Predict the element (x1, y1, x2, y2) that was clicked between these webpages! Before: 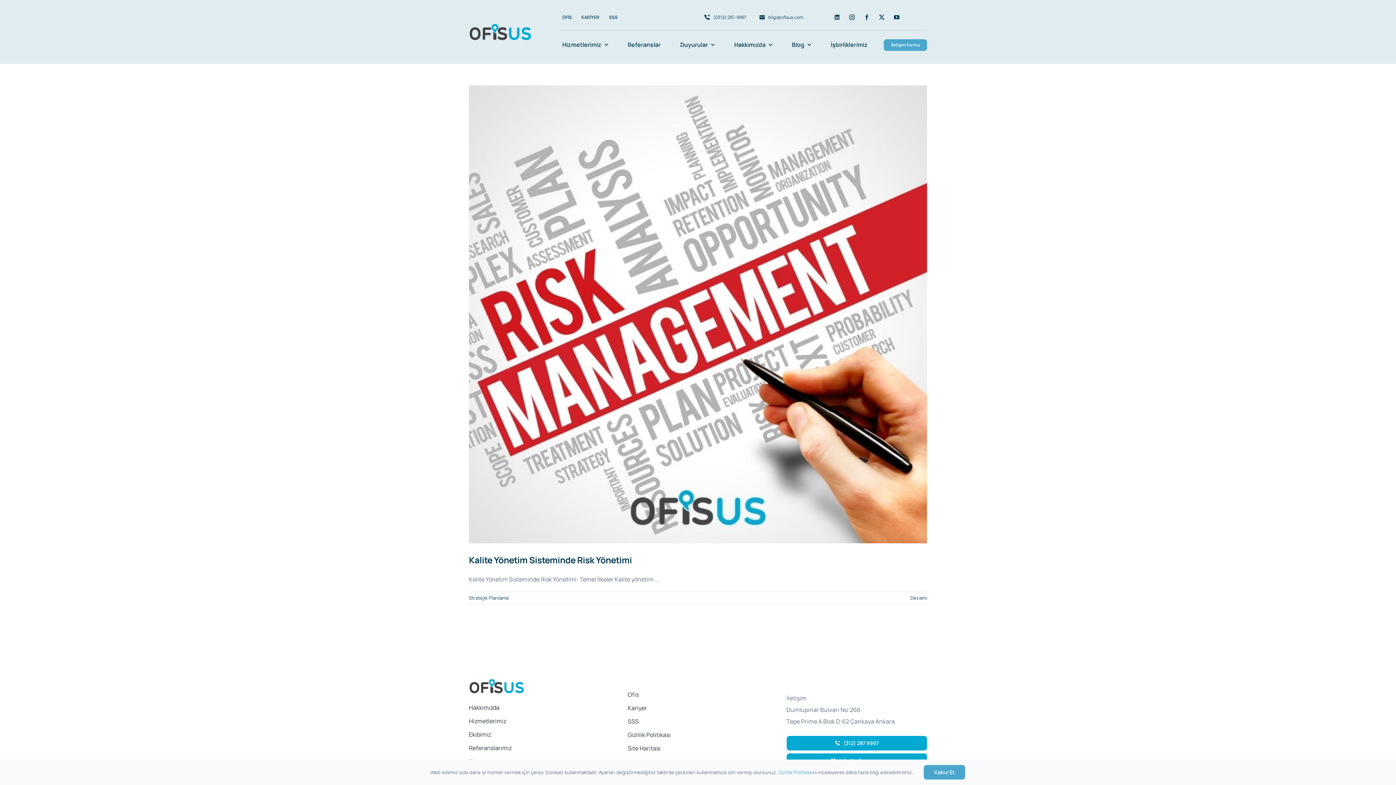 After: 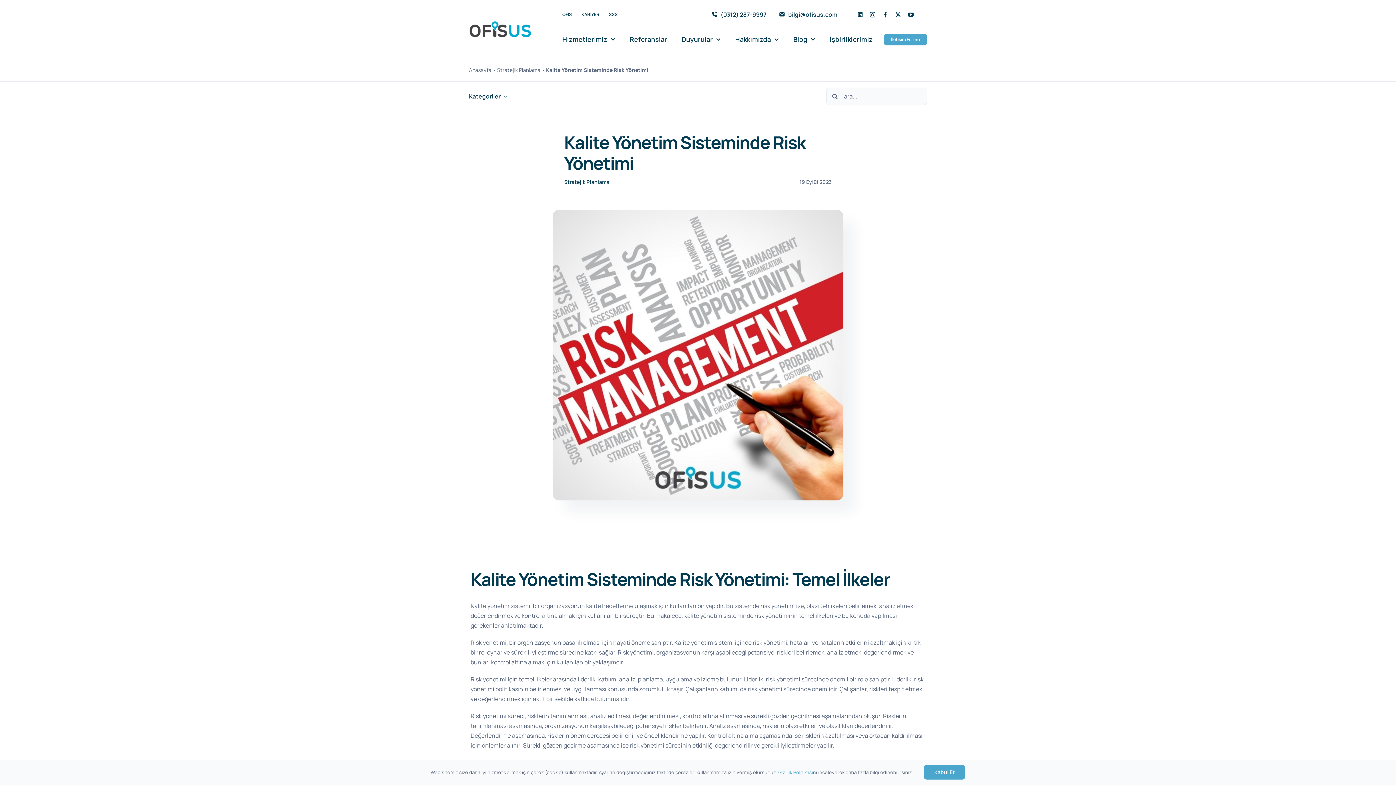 Action: bbox: (910, 594, 927, 601) label: More on Kalite Yönetim Sisteminde Risk Yönetimi